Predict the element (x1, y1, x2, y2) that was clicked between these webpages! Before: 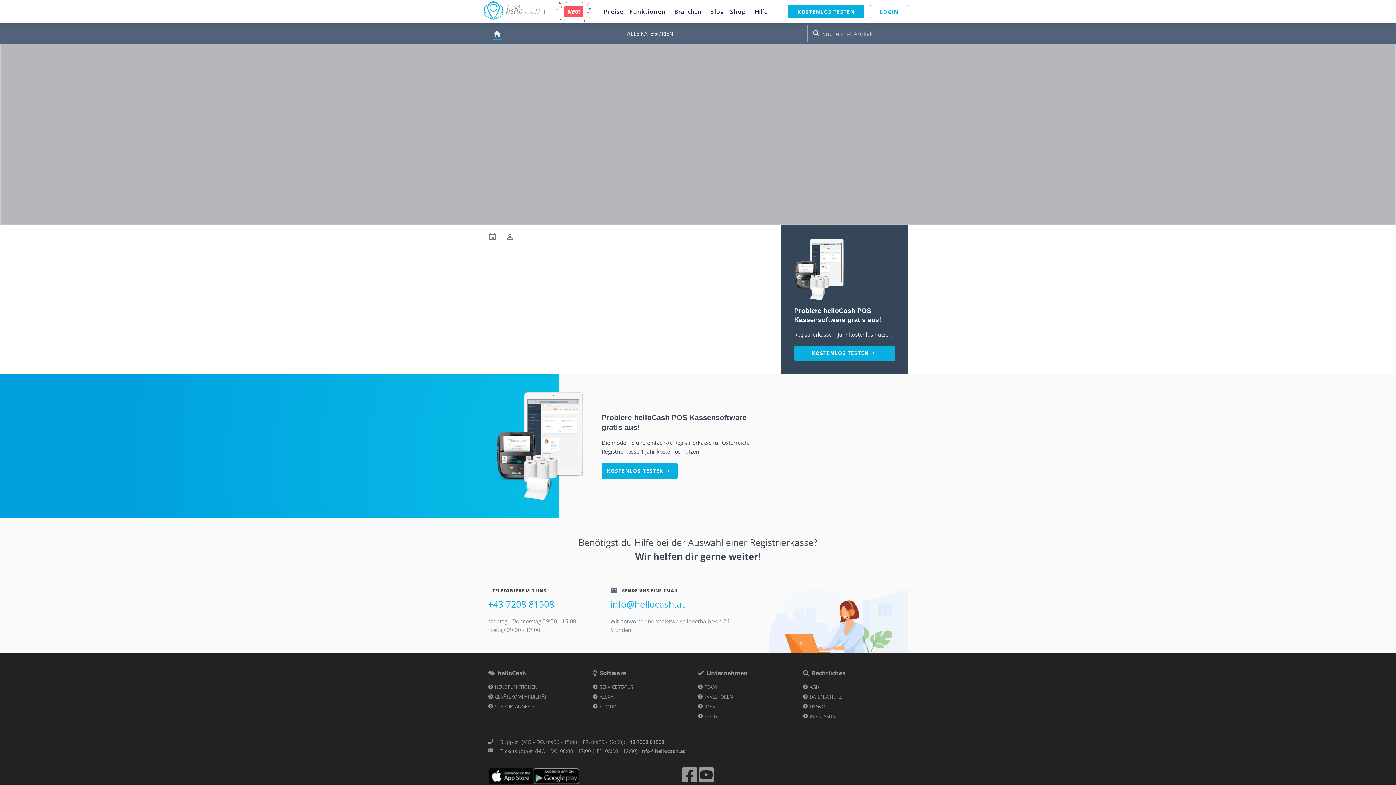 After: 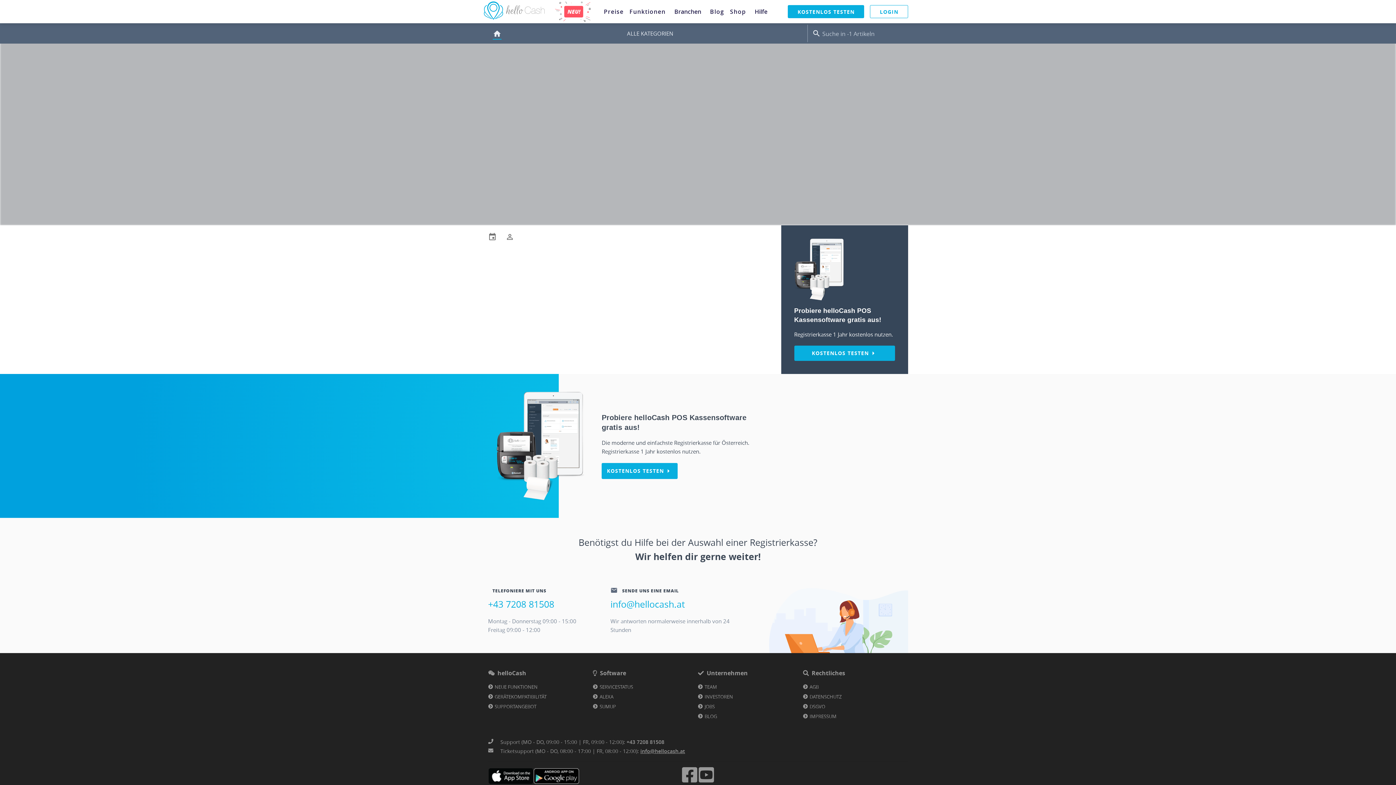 Action: bbox: (640, 748, 685, 754) label: info@hellocash.at